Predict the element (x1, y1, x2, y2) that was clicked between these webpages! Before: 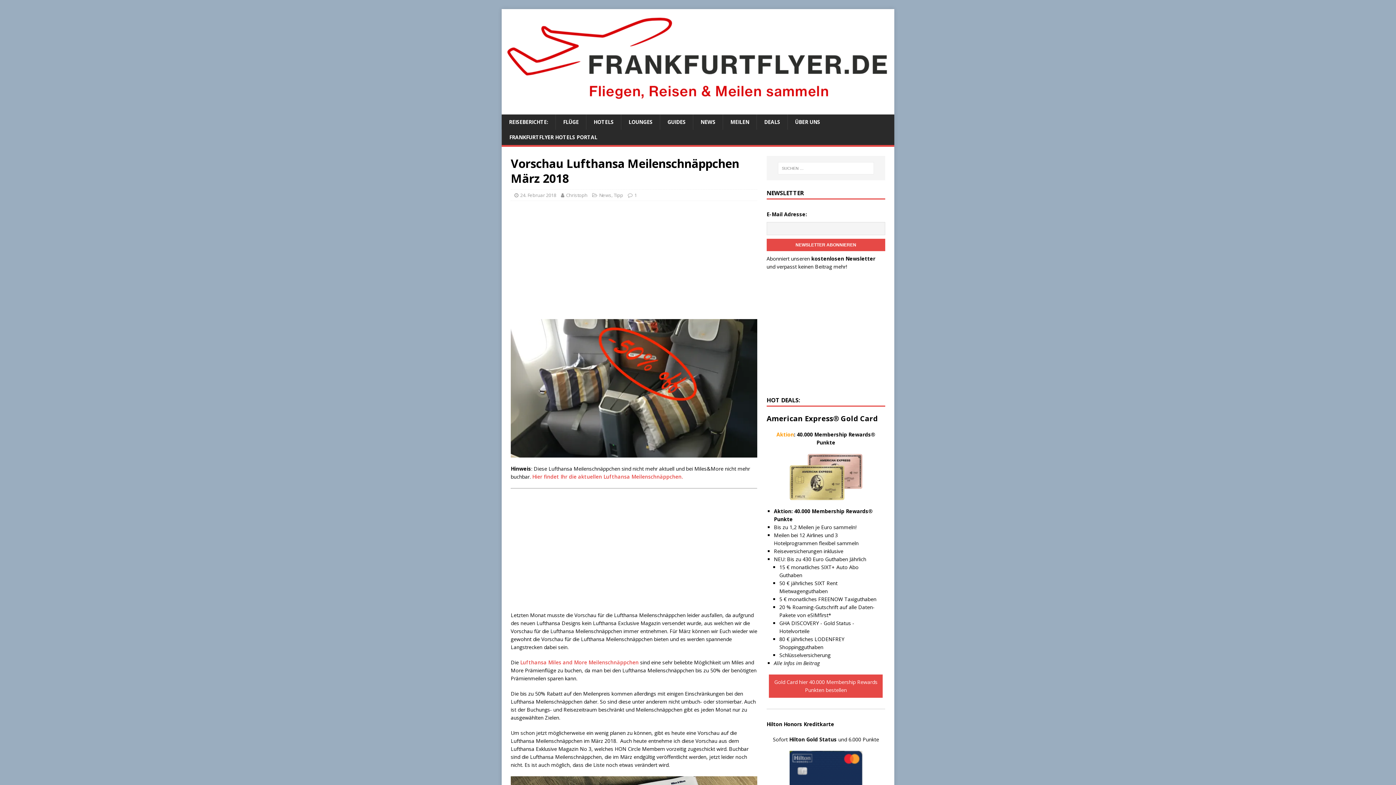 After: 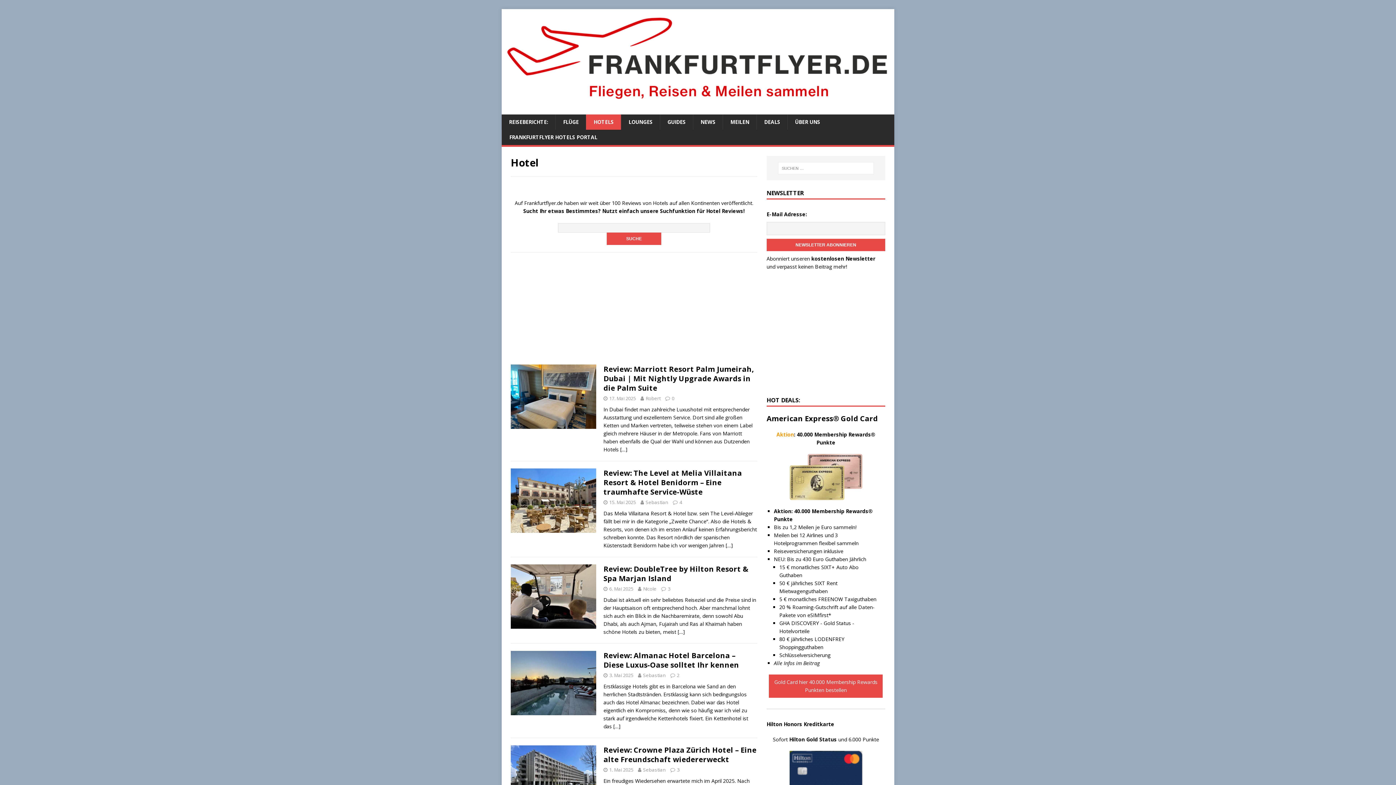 Action: label: HOTELS bbox: (586, 114, 621, 129)